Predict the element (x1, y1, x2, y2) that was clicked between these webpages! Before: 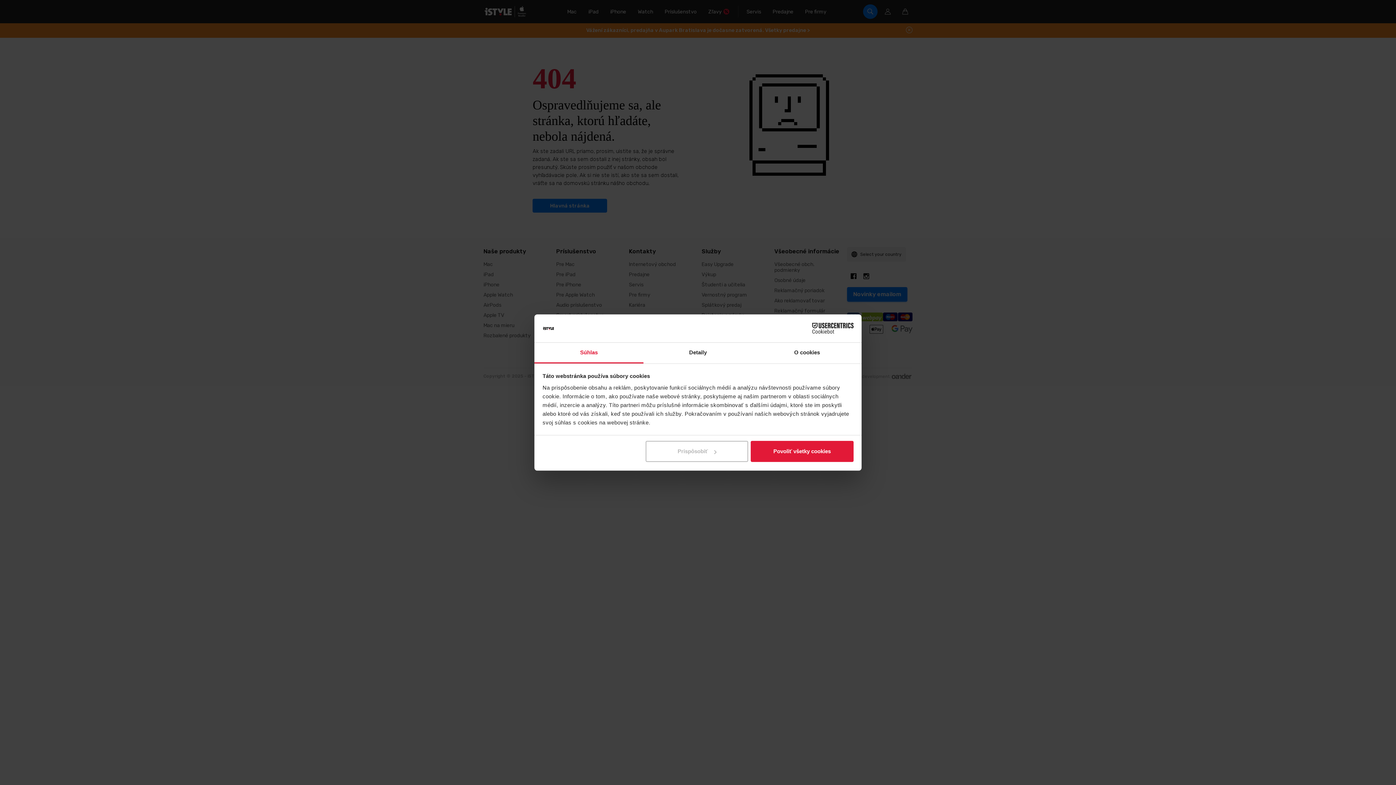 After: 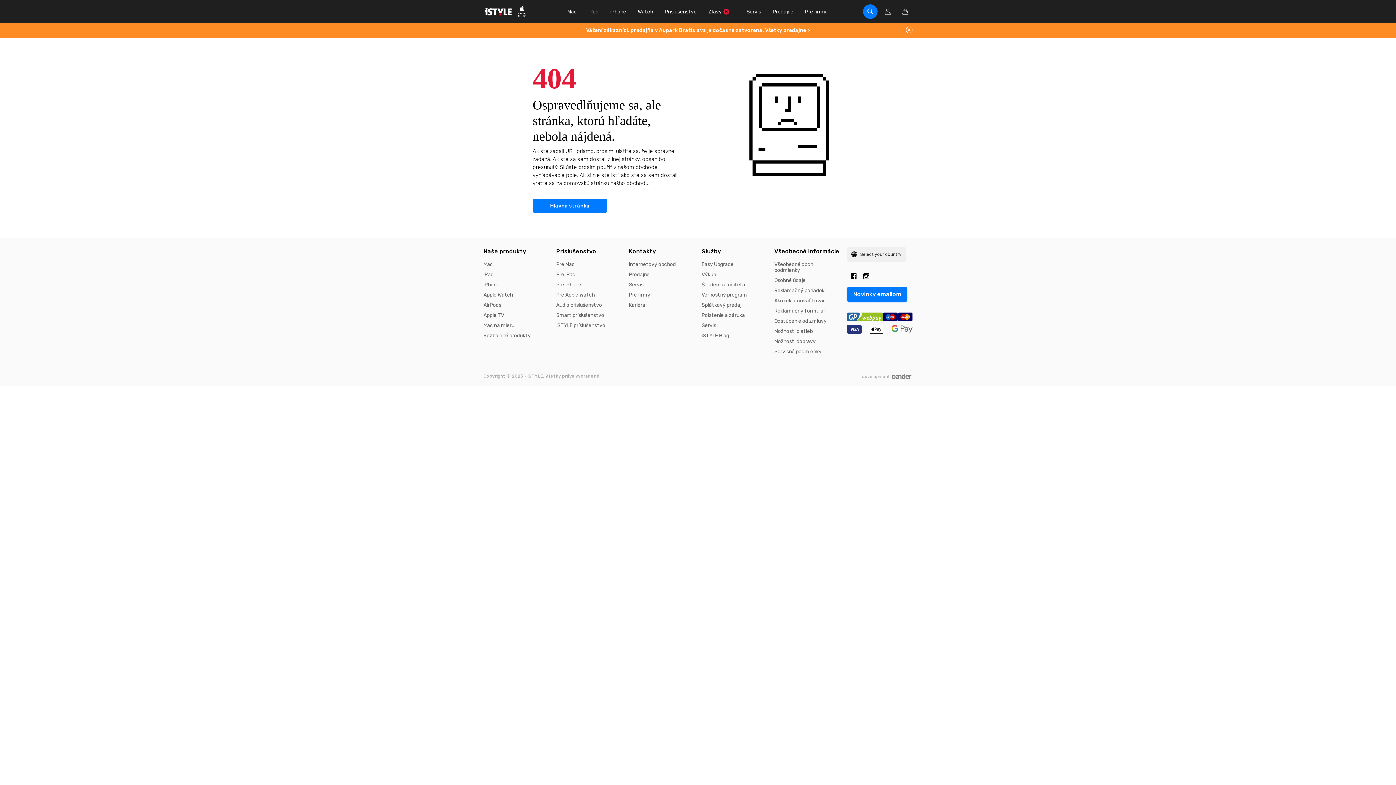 Action: bbox: (751, 441, 853, 462) label: Povoliť všetky cookies